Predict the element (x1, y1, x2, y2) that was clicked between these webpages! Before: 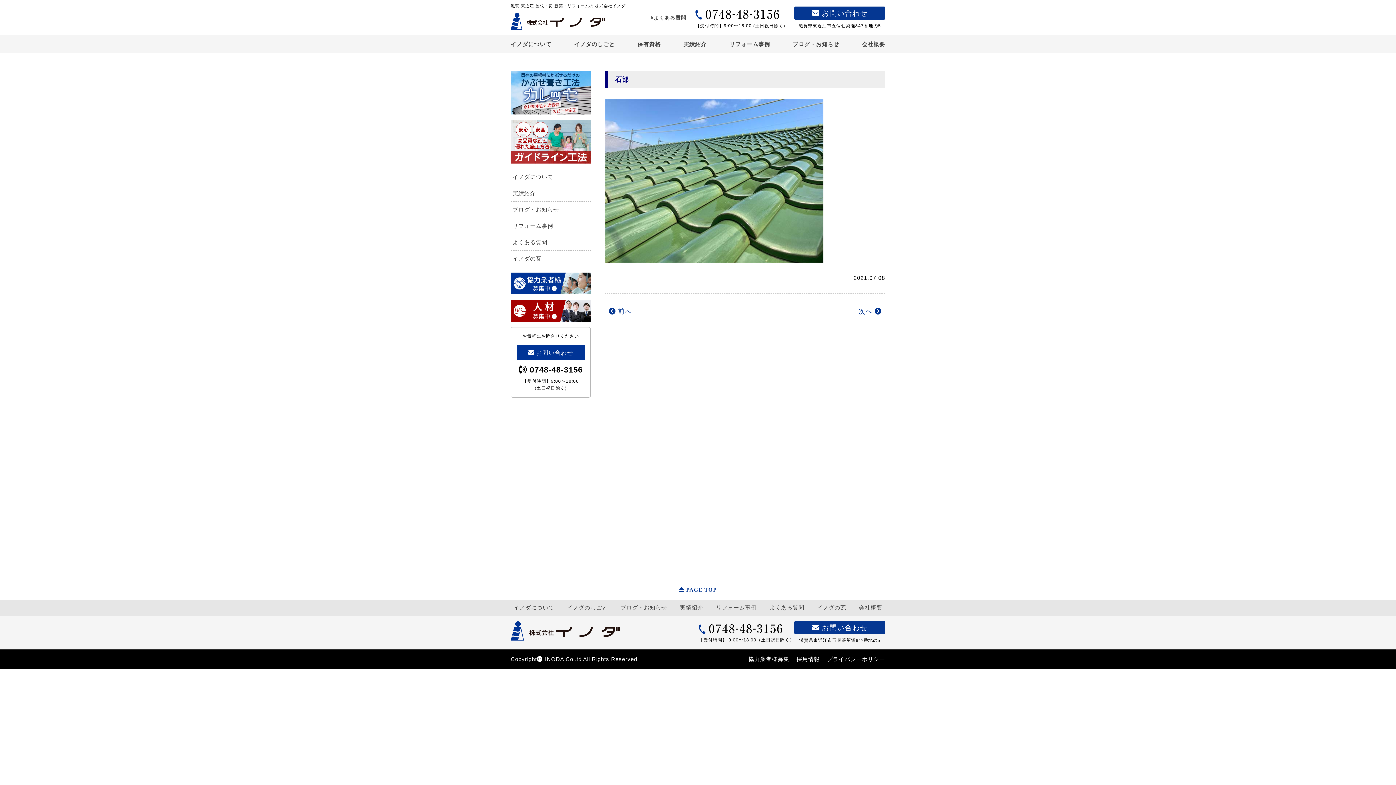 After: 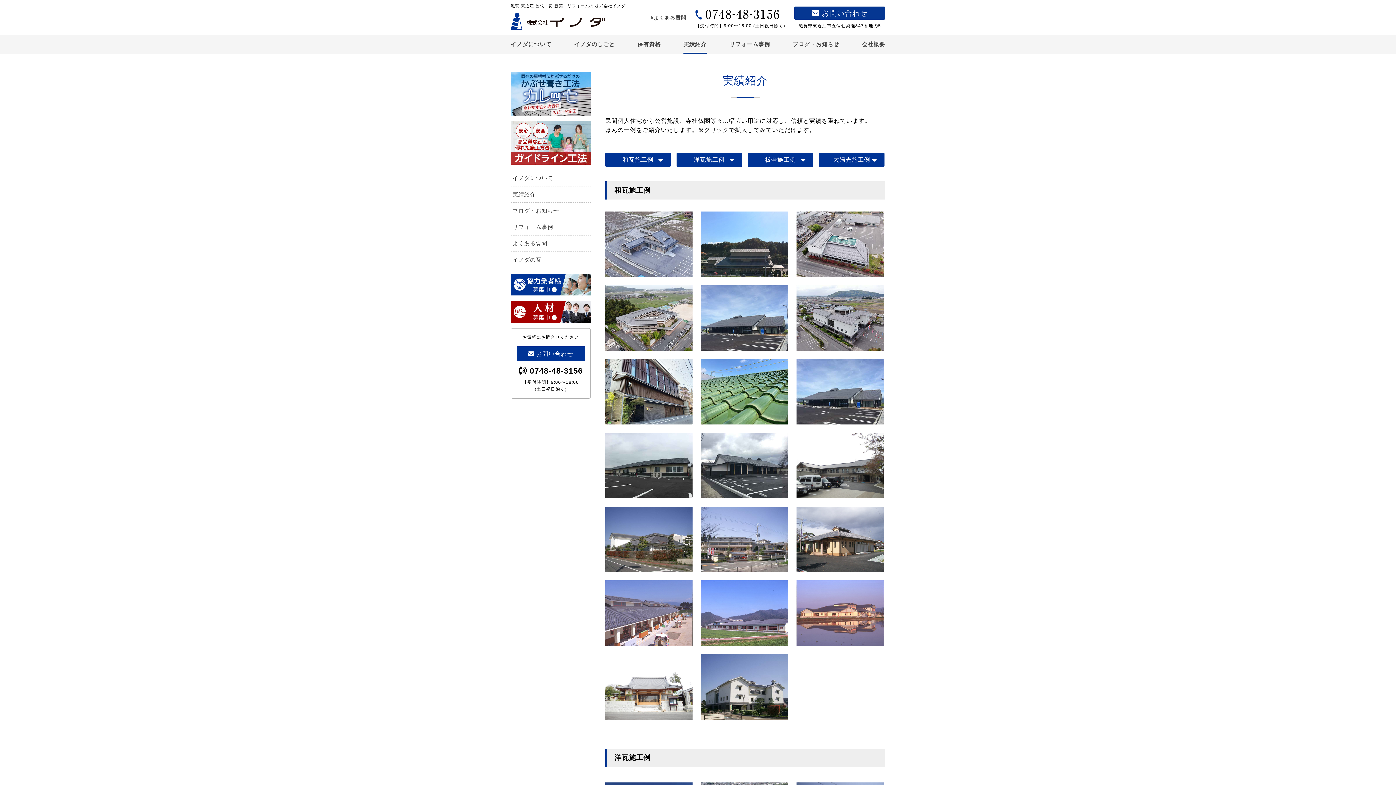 Action: label: 実績紹介 bbox: (512, 189, 590, 197)